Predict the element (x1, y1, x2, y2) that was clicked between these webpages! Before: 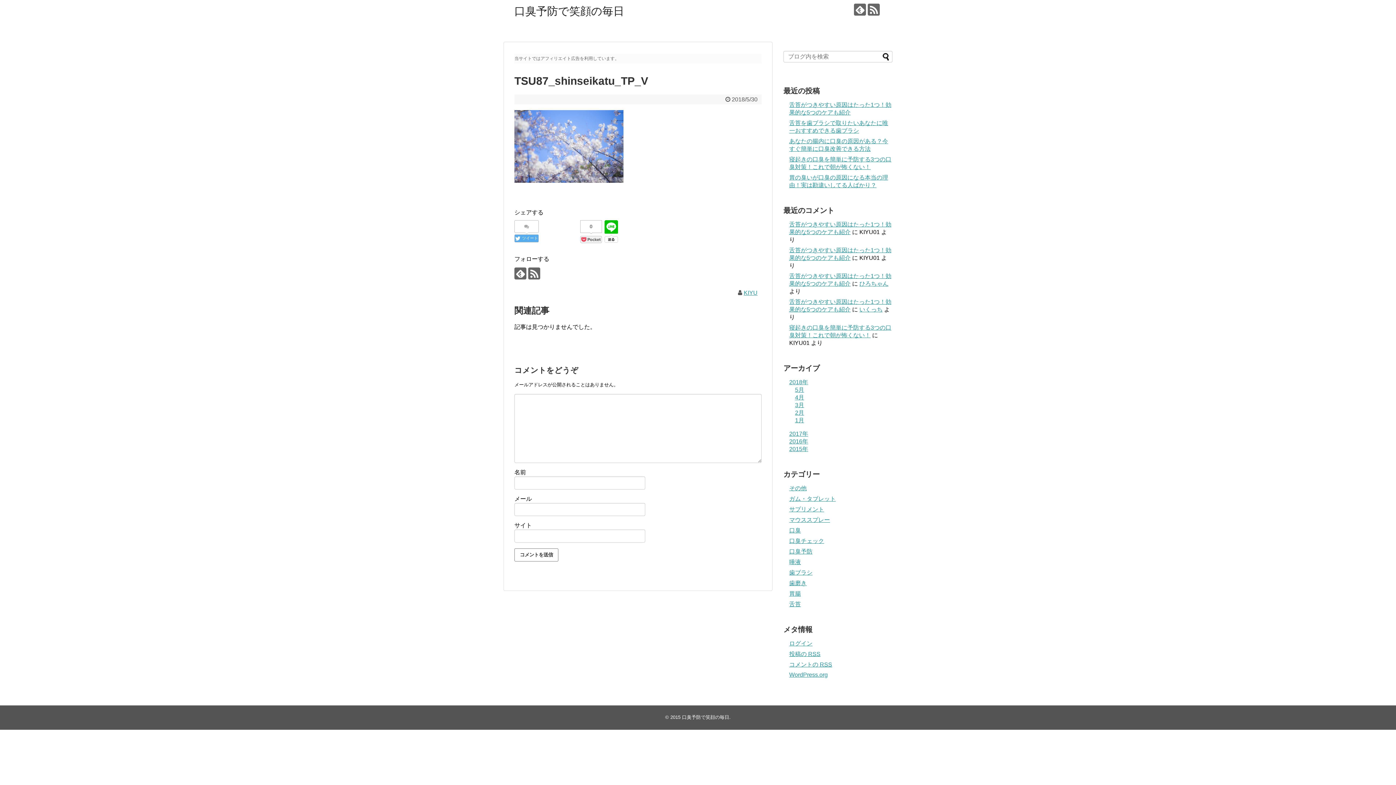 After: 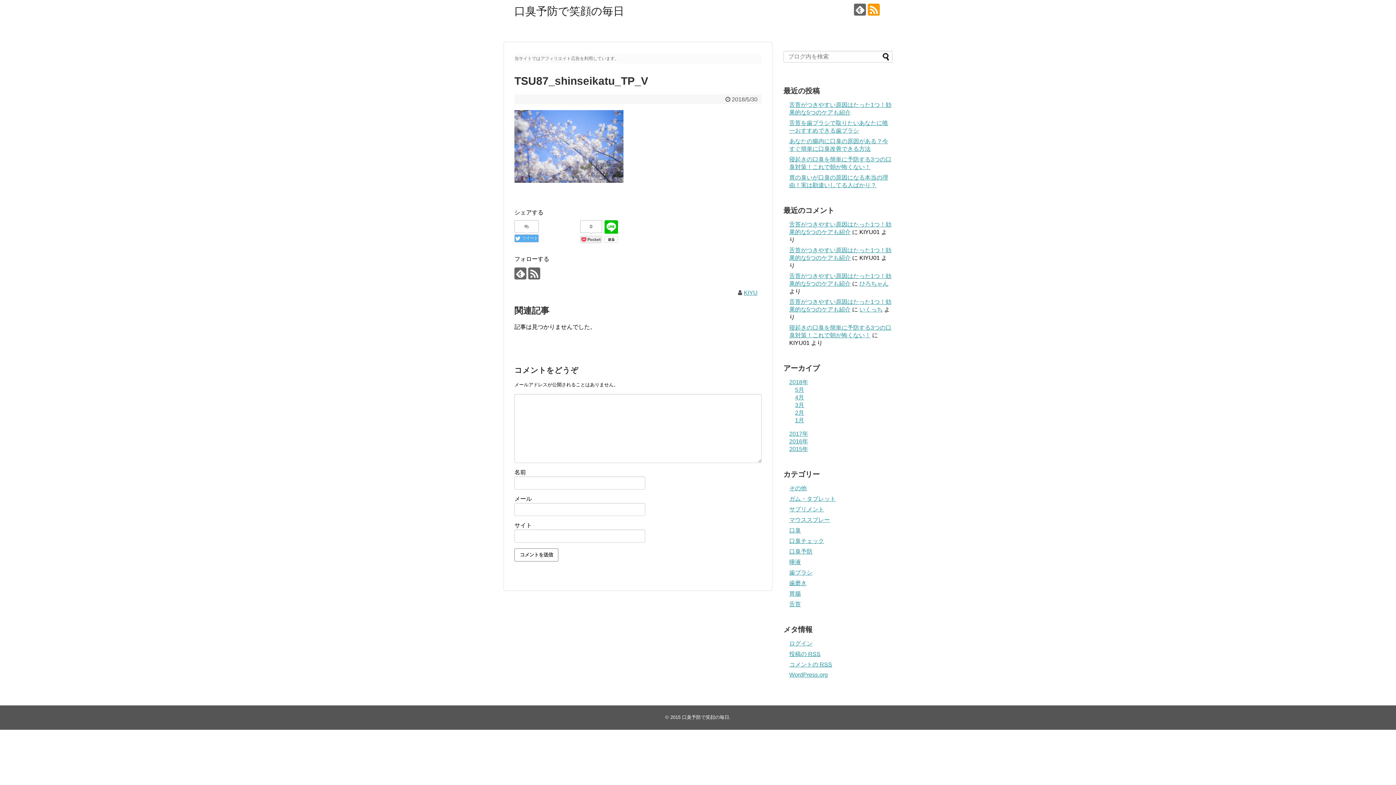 Action: bbox: (868, 3, 880, 15)